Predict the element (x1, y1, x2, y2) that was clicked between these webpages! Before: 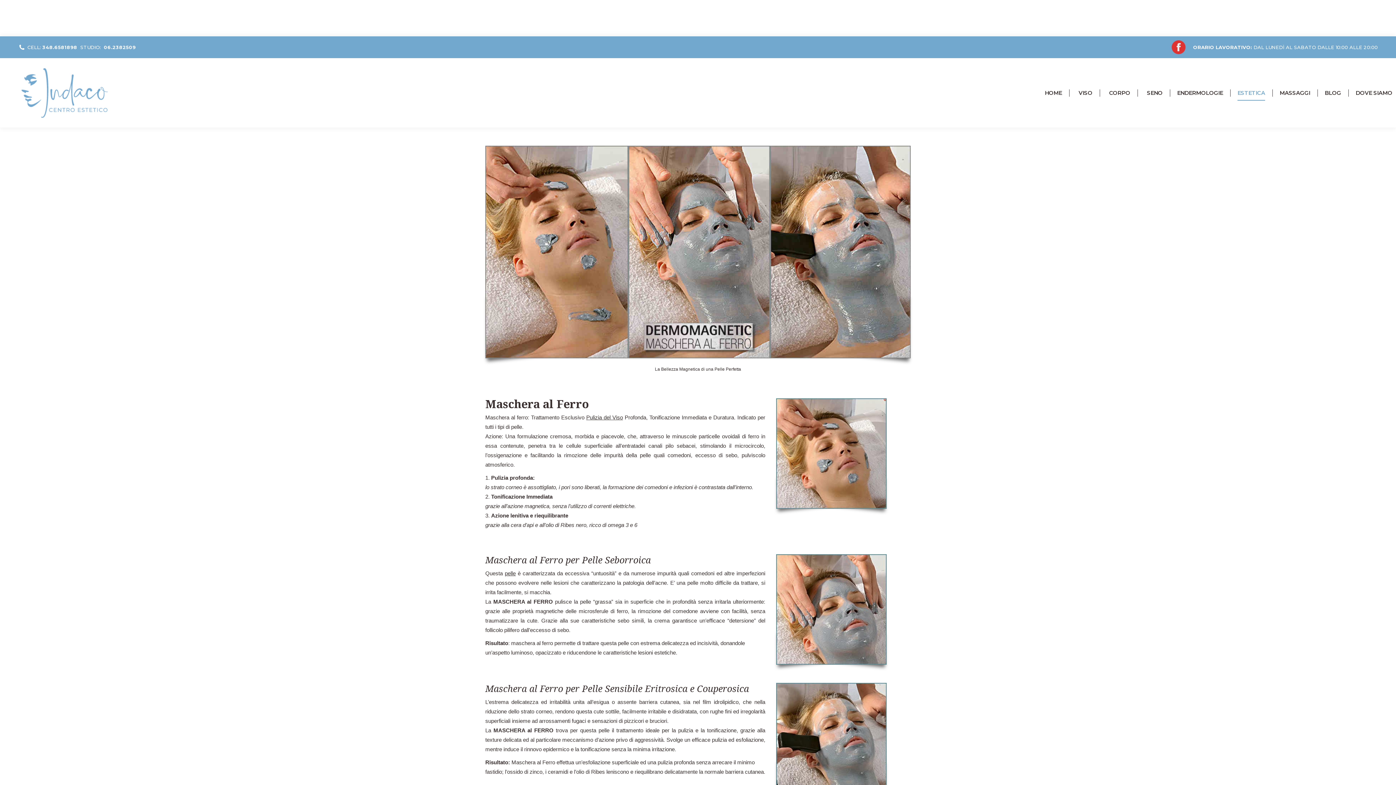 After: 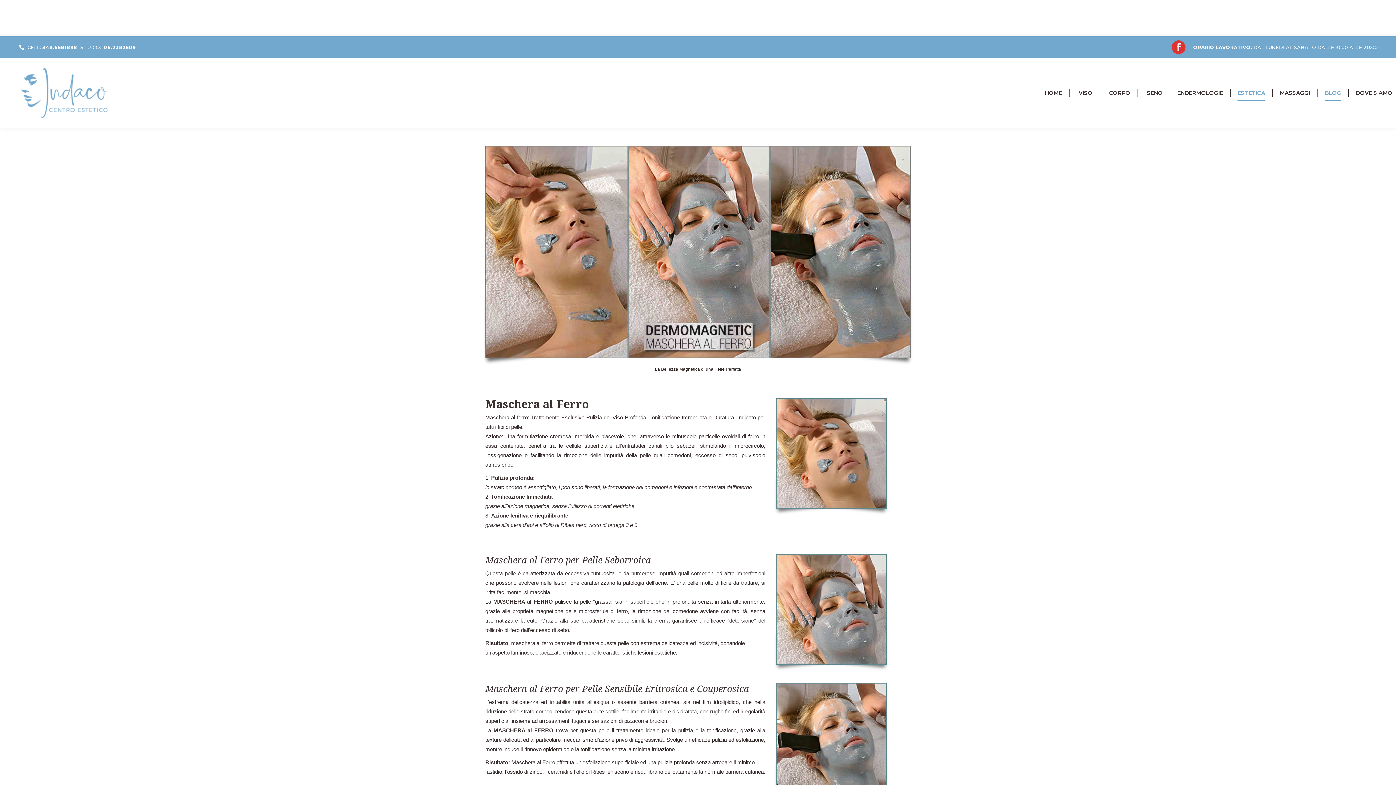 Action: bbox: (1321, 61, 1345, 124) label: BLOG